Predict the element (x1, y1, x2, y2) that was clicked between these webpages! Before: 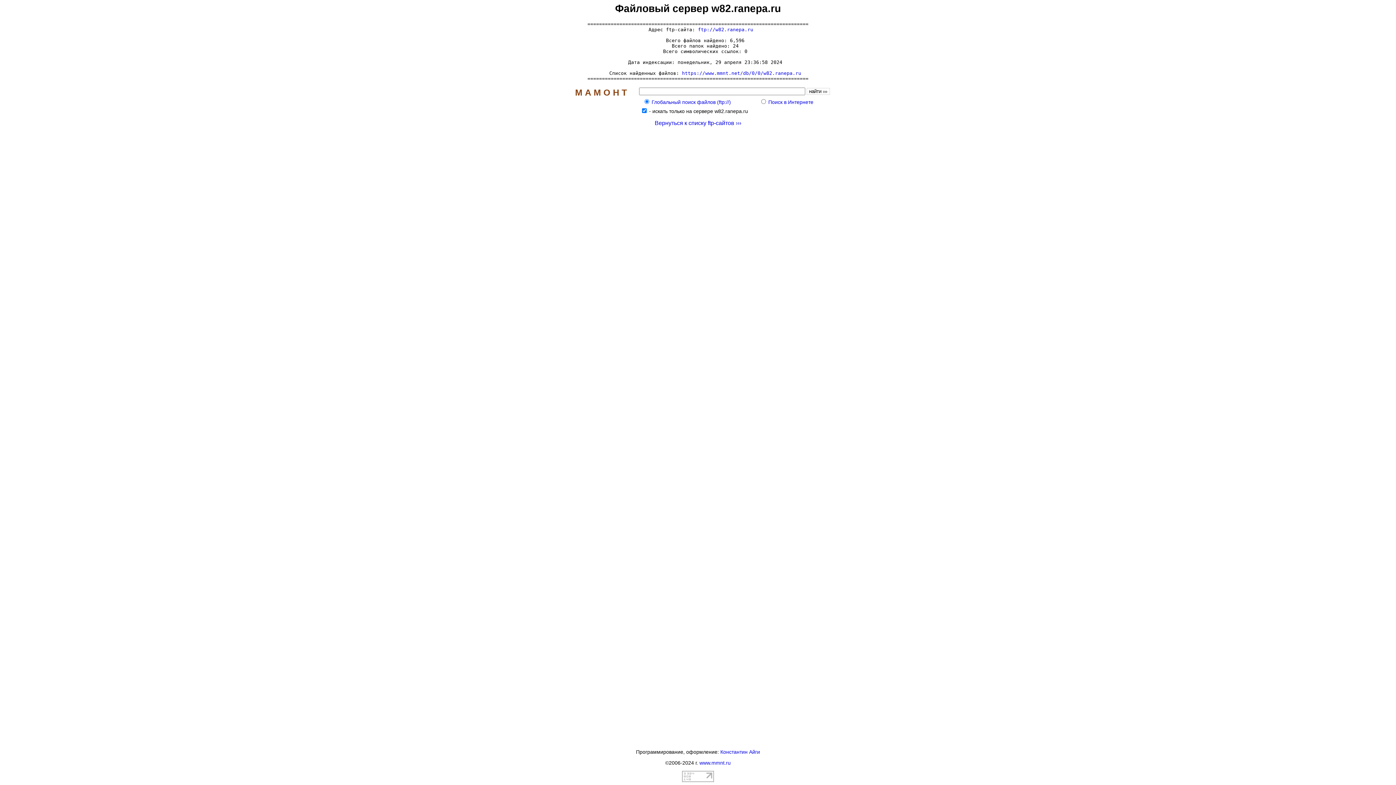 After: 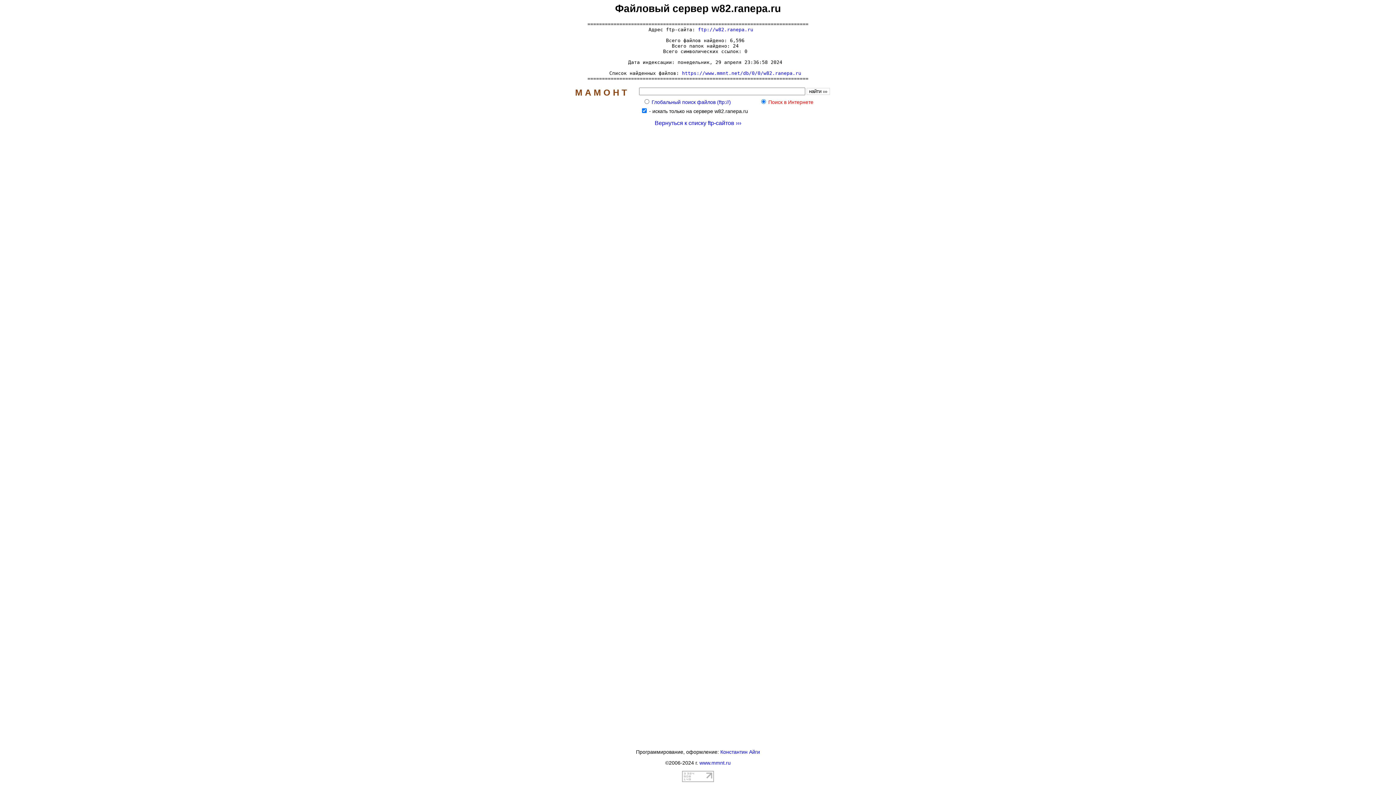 Action: bbox: (768, 99, 813, 105) label: Поиск в Интернете